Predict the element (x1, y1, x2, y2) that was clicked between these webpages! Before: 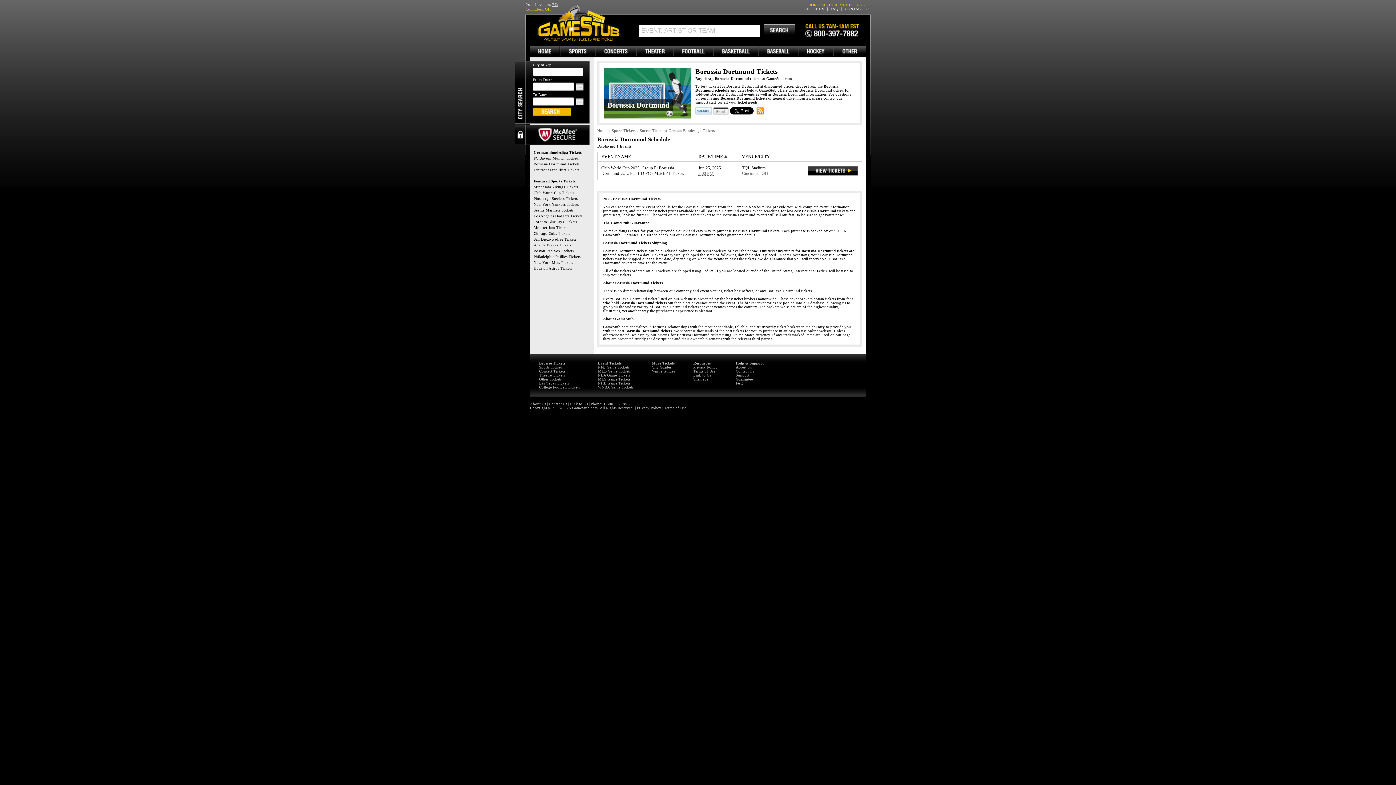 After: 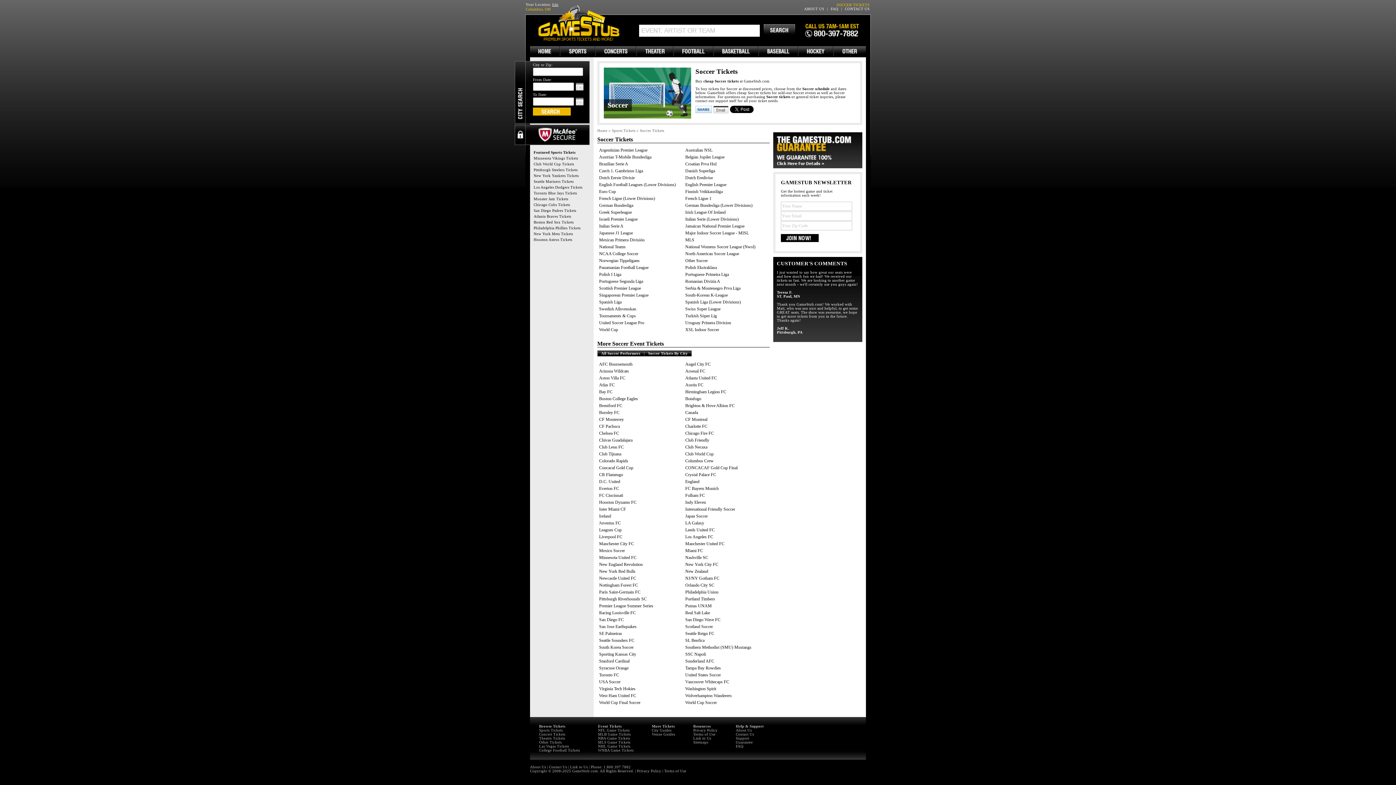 Action: label: Soccer Tickets bbox: (640, 128, 664, 132)